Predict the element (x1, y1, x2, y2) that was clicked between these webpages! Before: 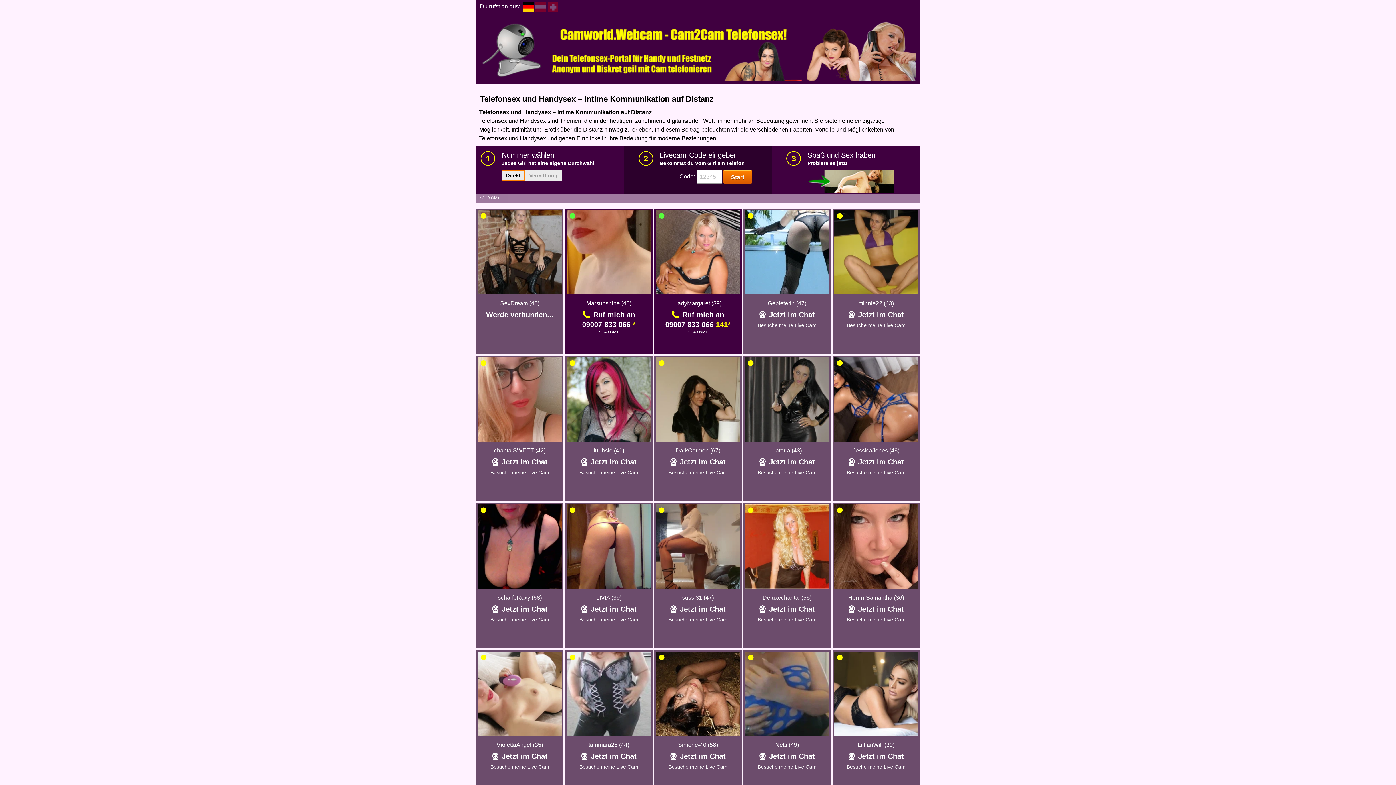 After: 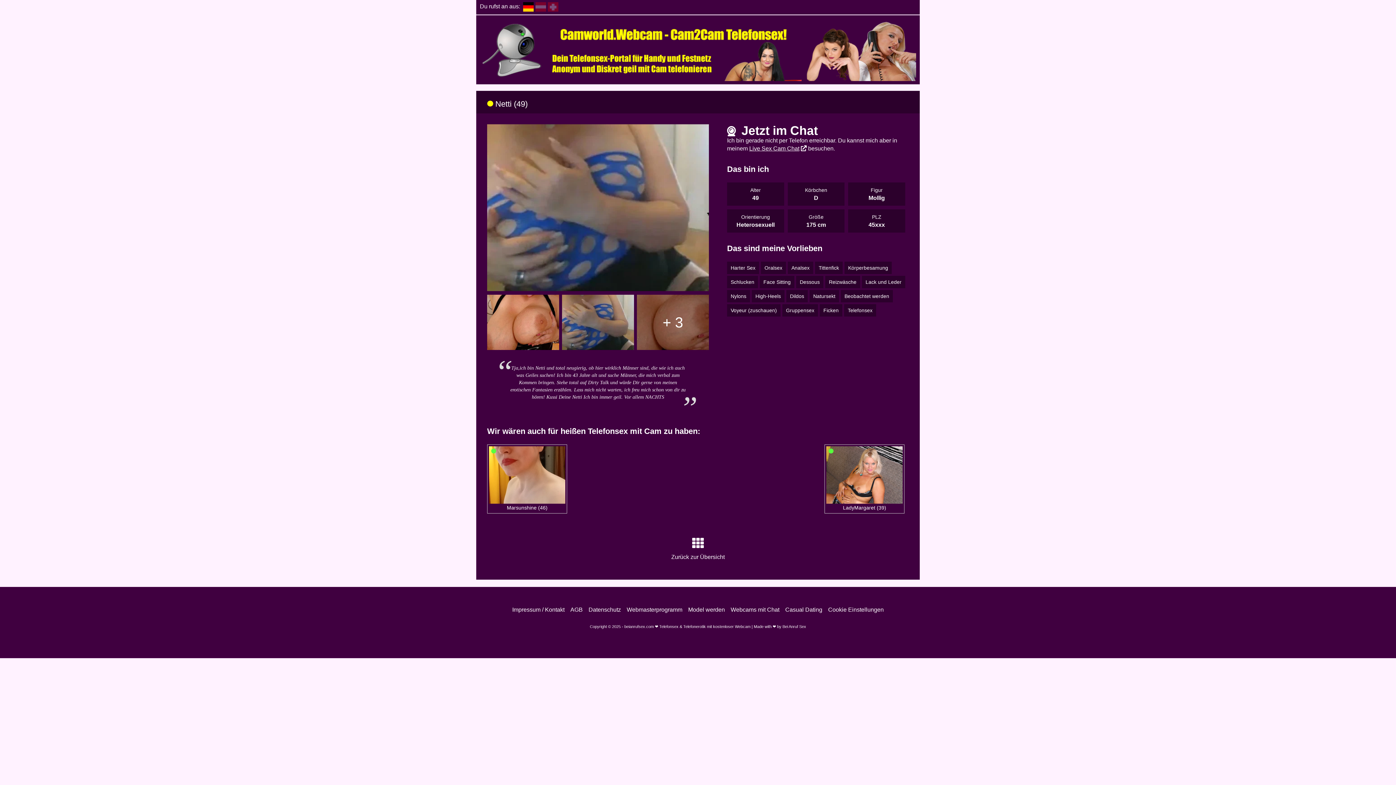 Action: label: Netti (49) bbox: (775, 742, 799, 748)